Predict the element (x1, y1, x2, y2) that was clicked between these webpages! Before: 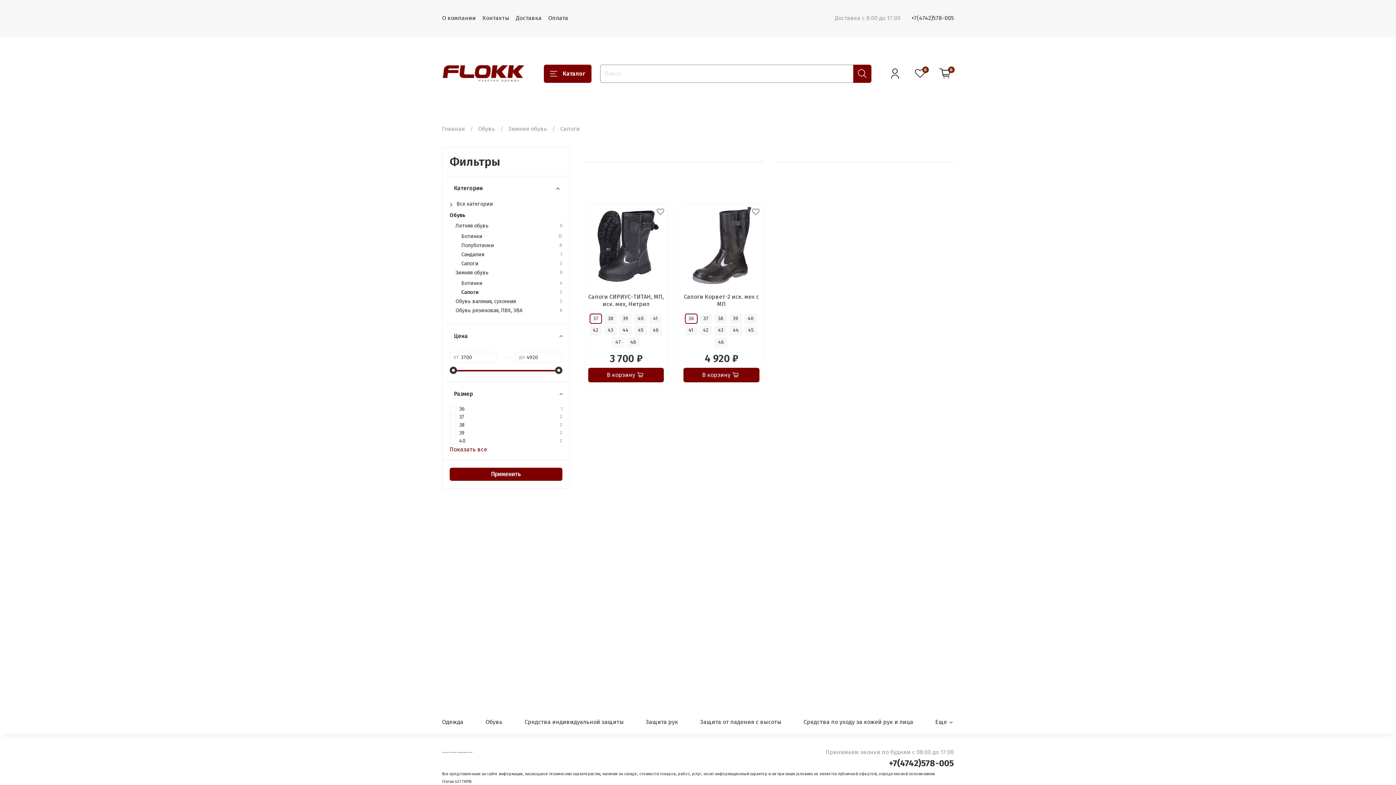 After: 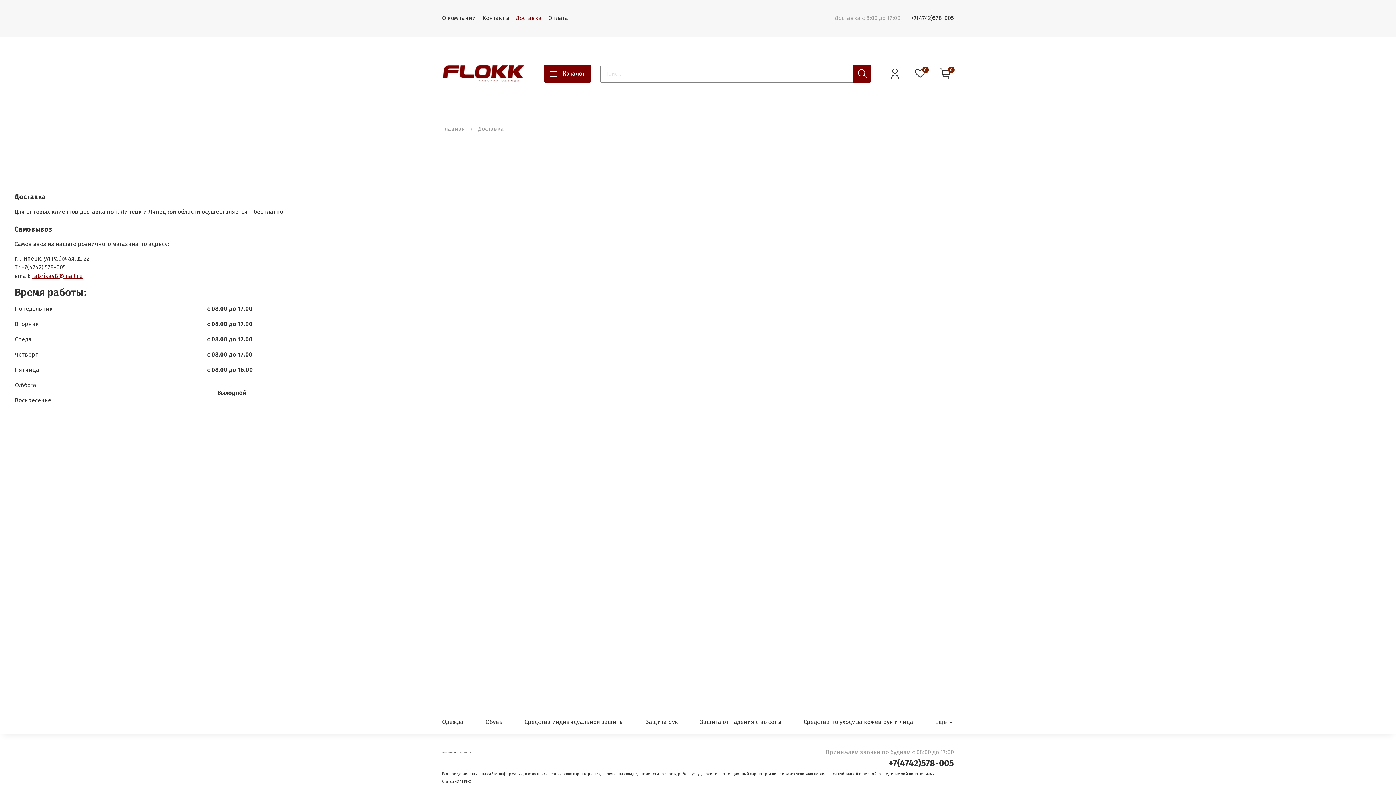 Action: label: Доставка bbox: (516, 14, 541, 21)